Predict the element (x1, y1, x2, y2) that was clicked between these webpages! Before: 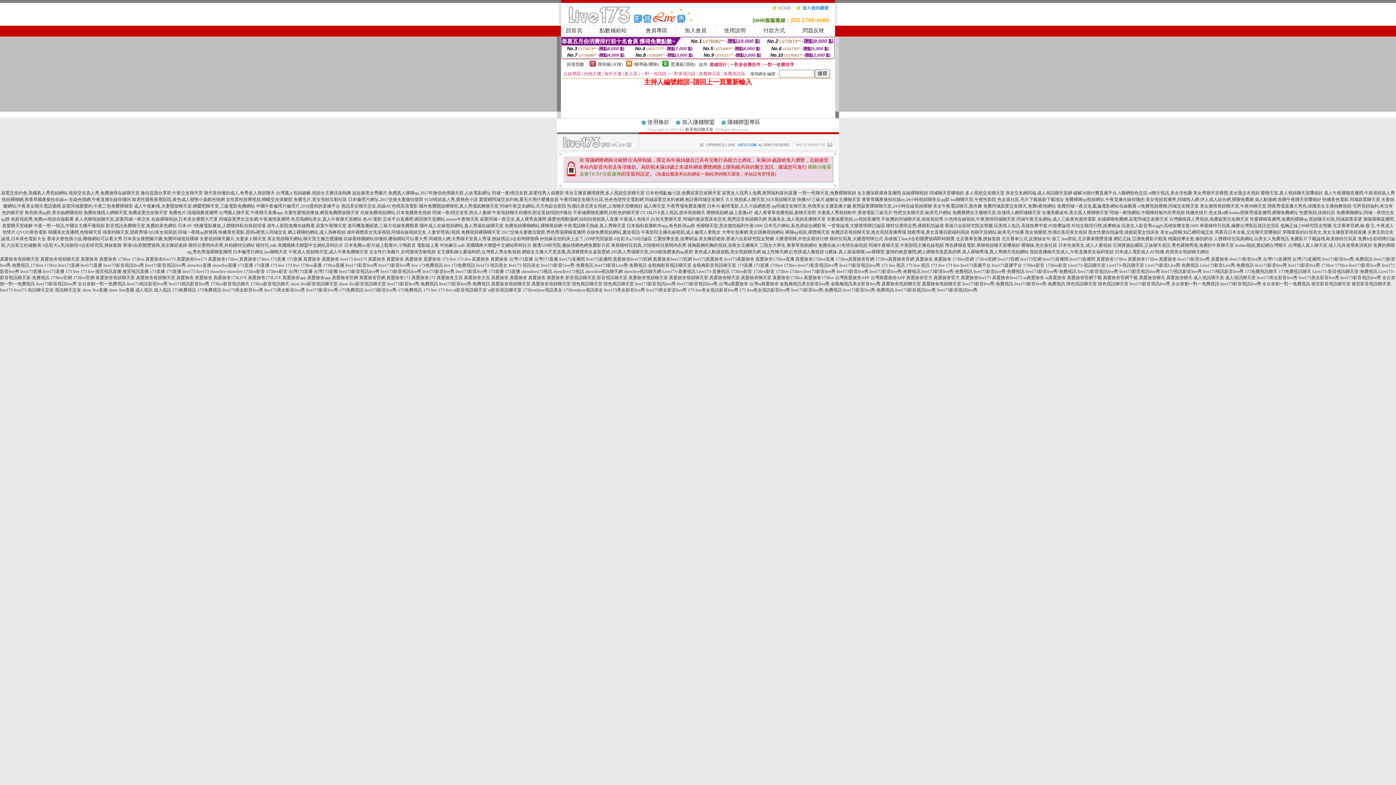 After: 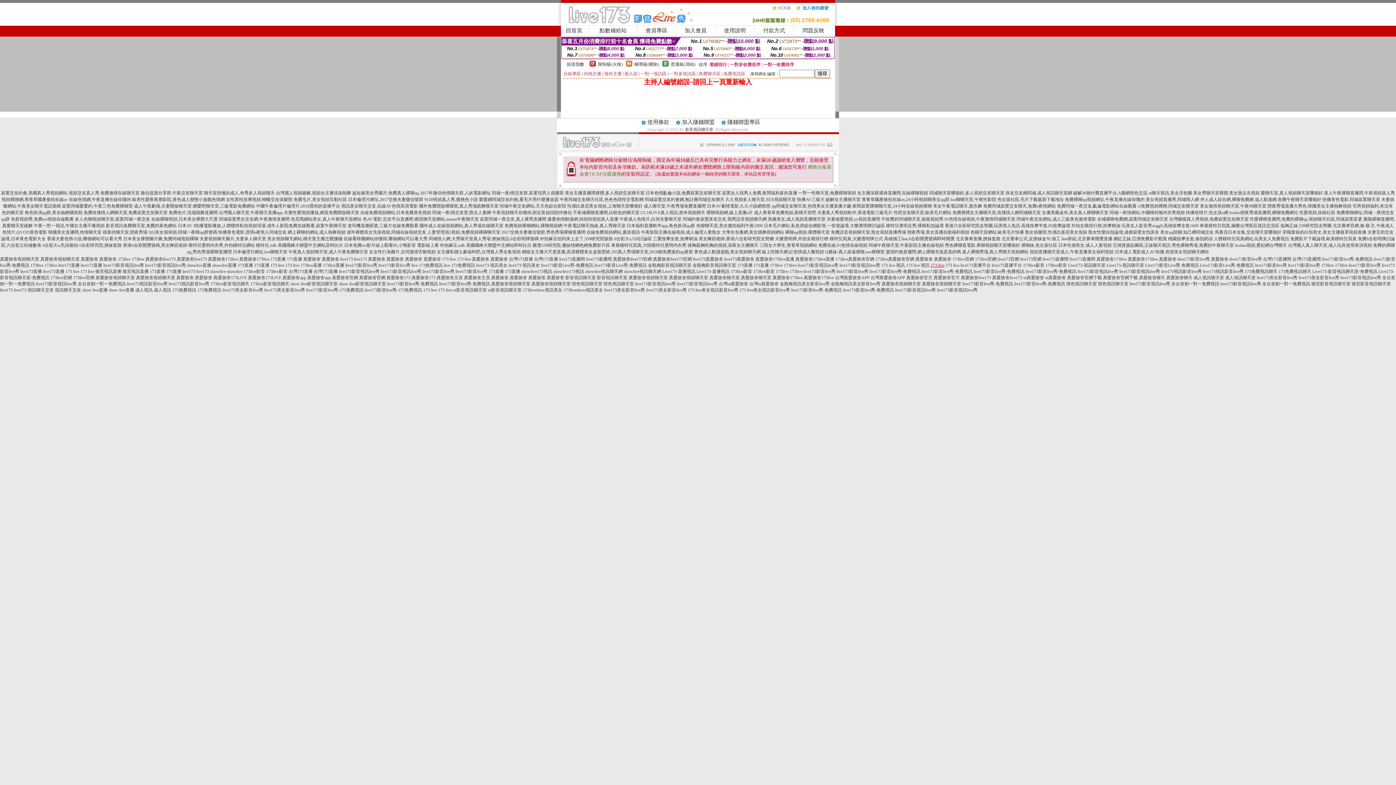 Action: label: 173 live bbox: (930, 262, 944, 268)